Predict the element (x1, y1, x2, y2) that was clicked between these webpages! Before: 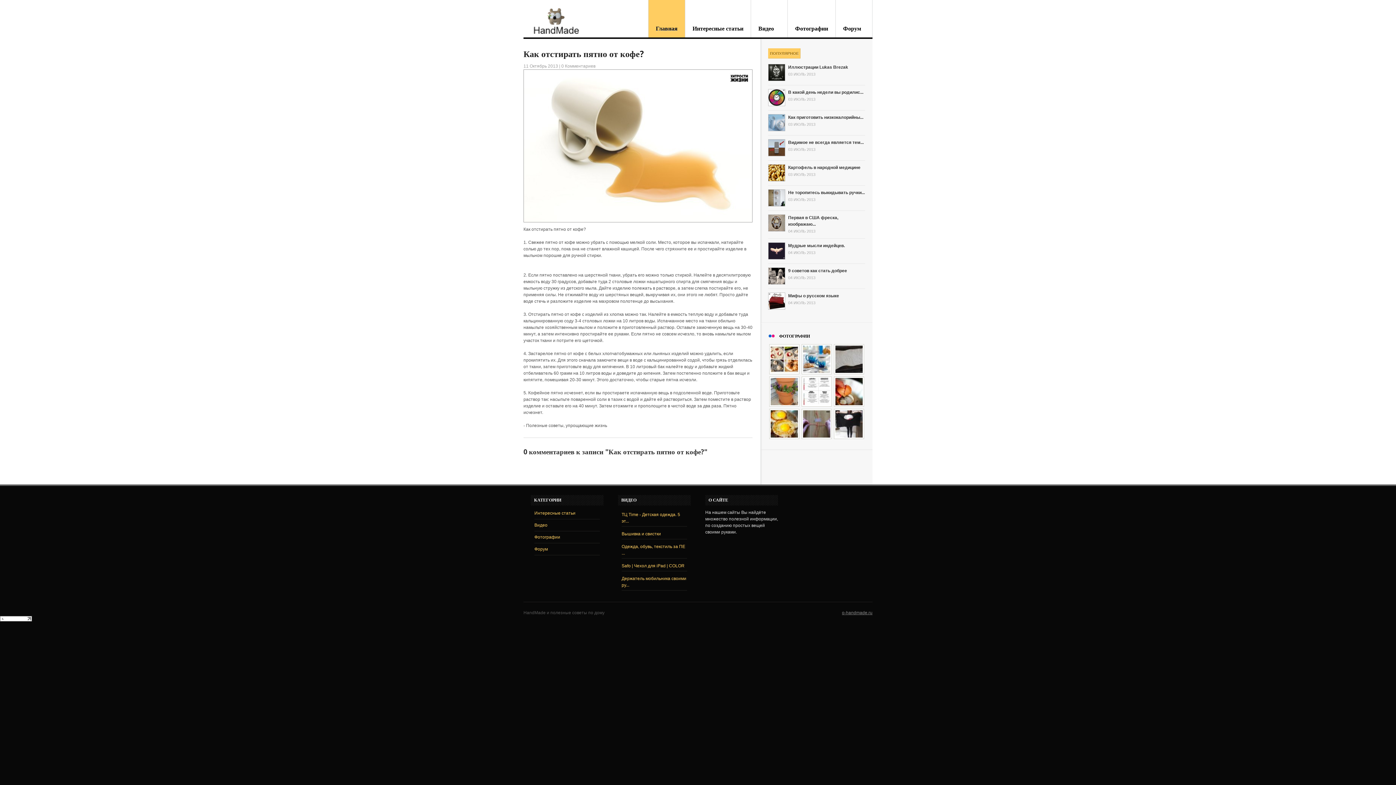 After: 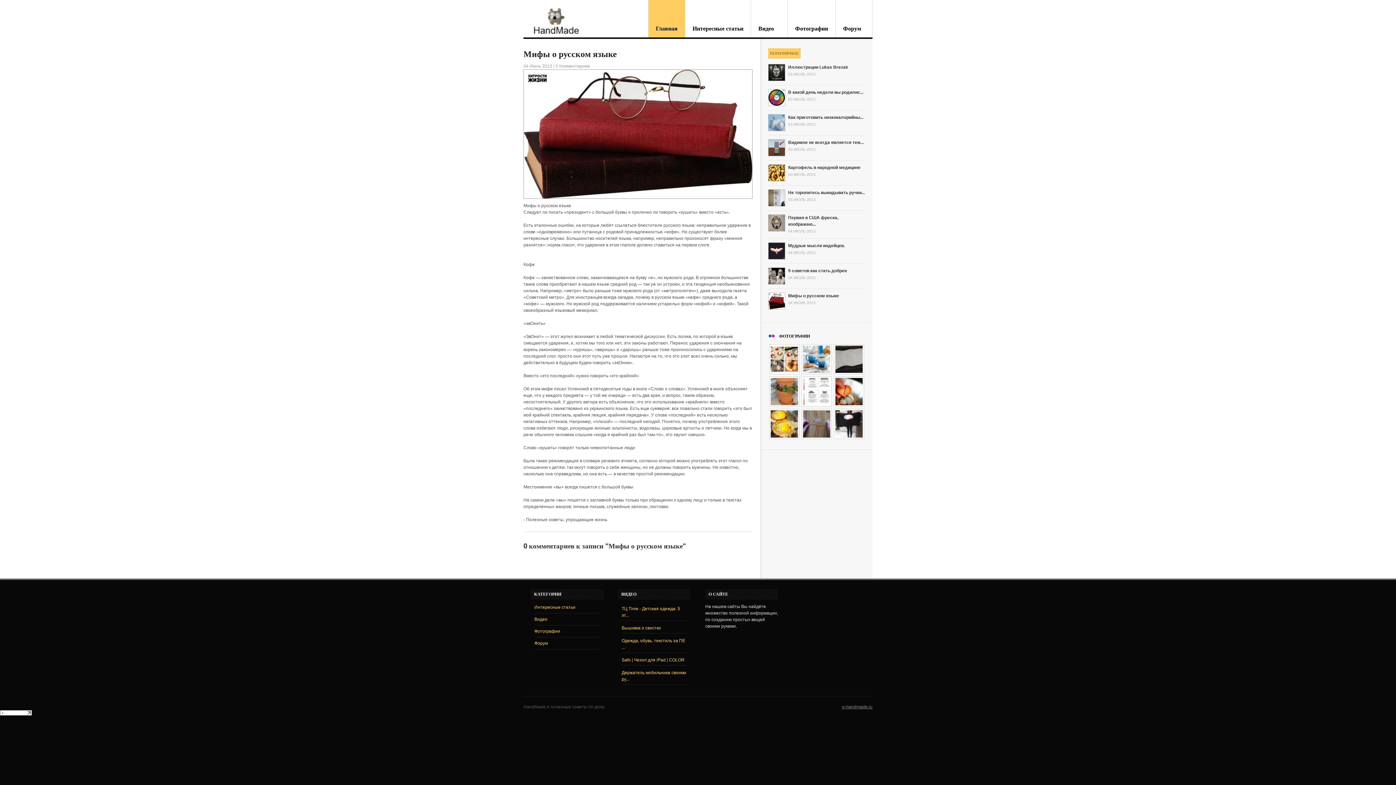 Action: bbox: (788, 293, 839, 298) label: Мифы о русском языке